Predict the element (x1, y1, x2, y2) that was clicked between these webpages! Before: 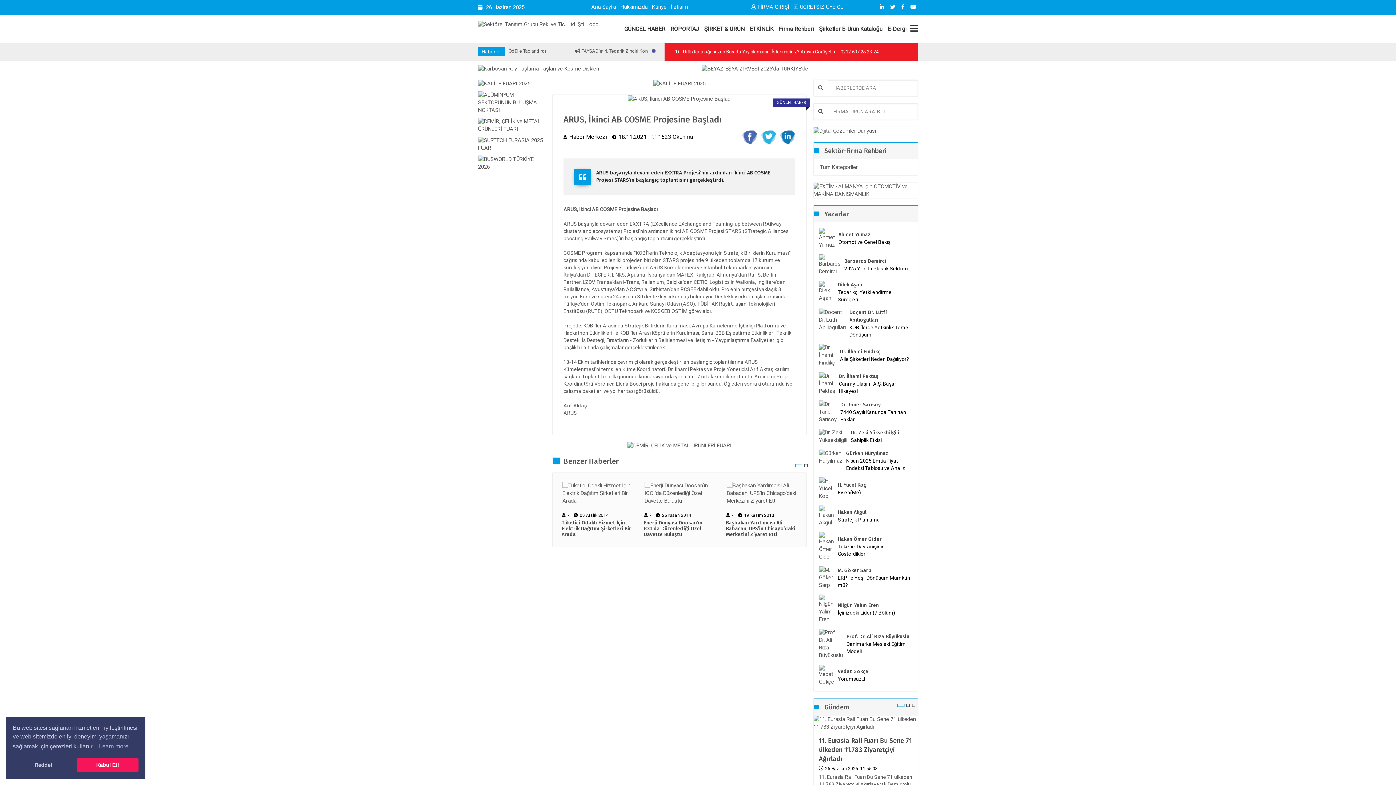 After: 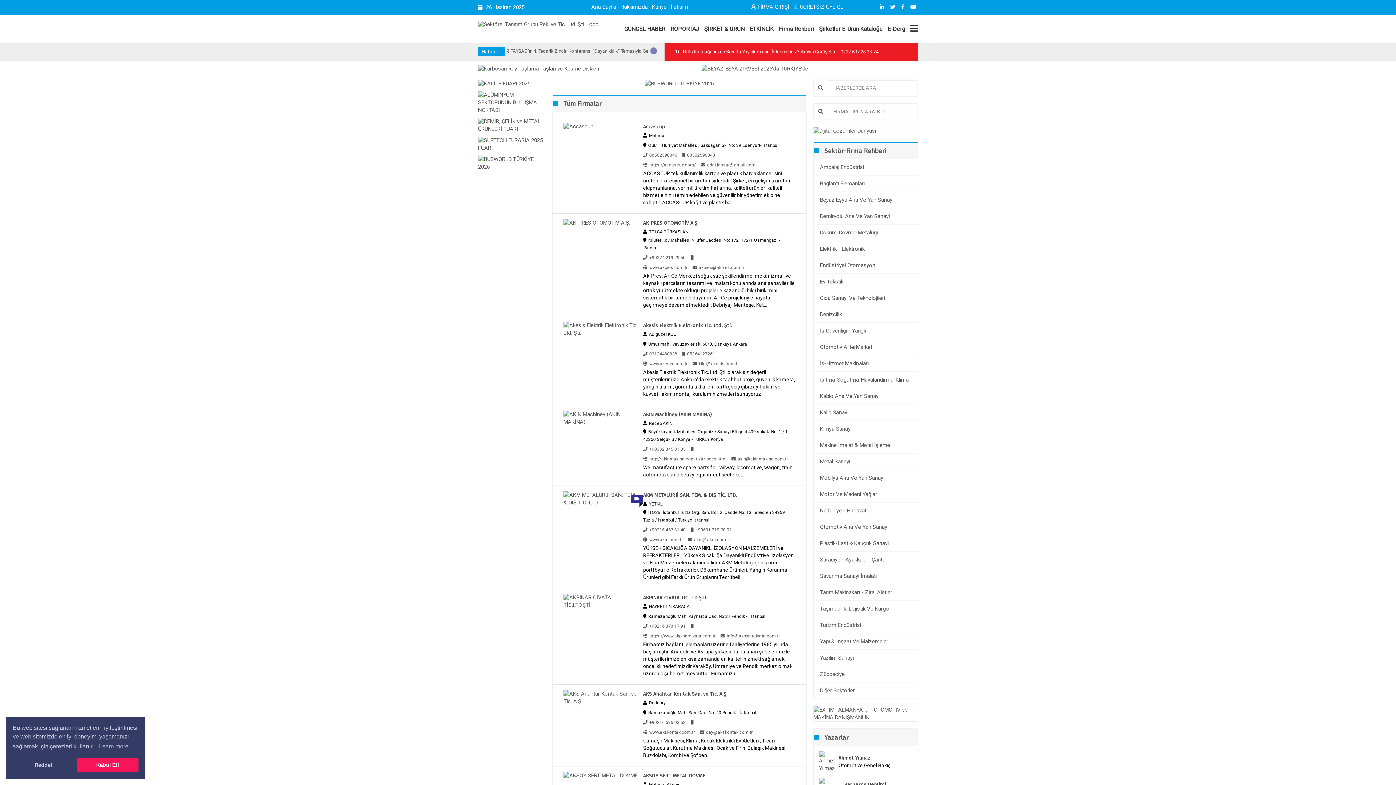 Action: label: Firma Rehberi bbox: (777, 14, 816, 43)